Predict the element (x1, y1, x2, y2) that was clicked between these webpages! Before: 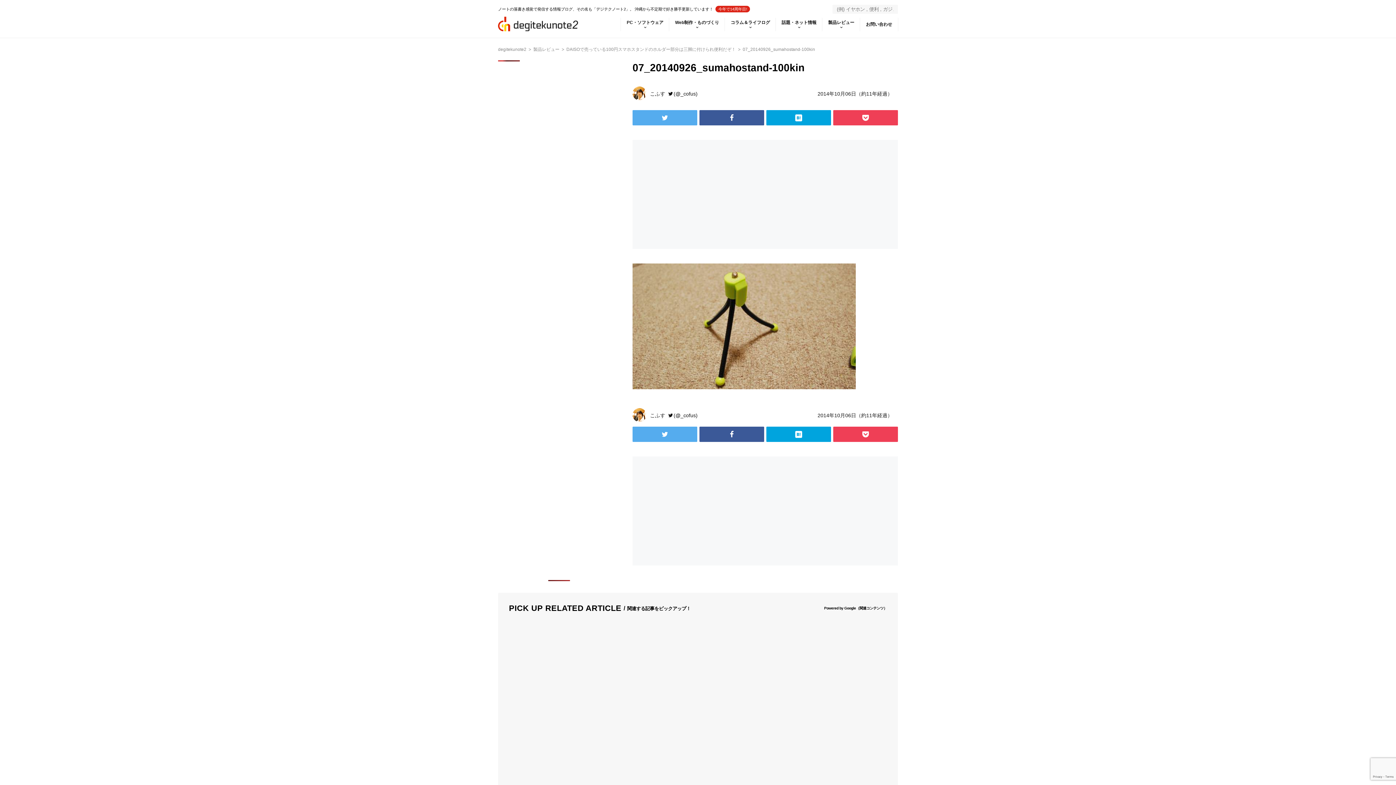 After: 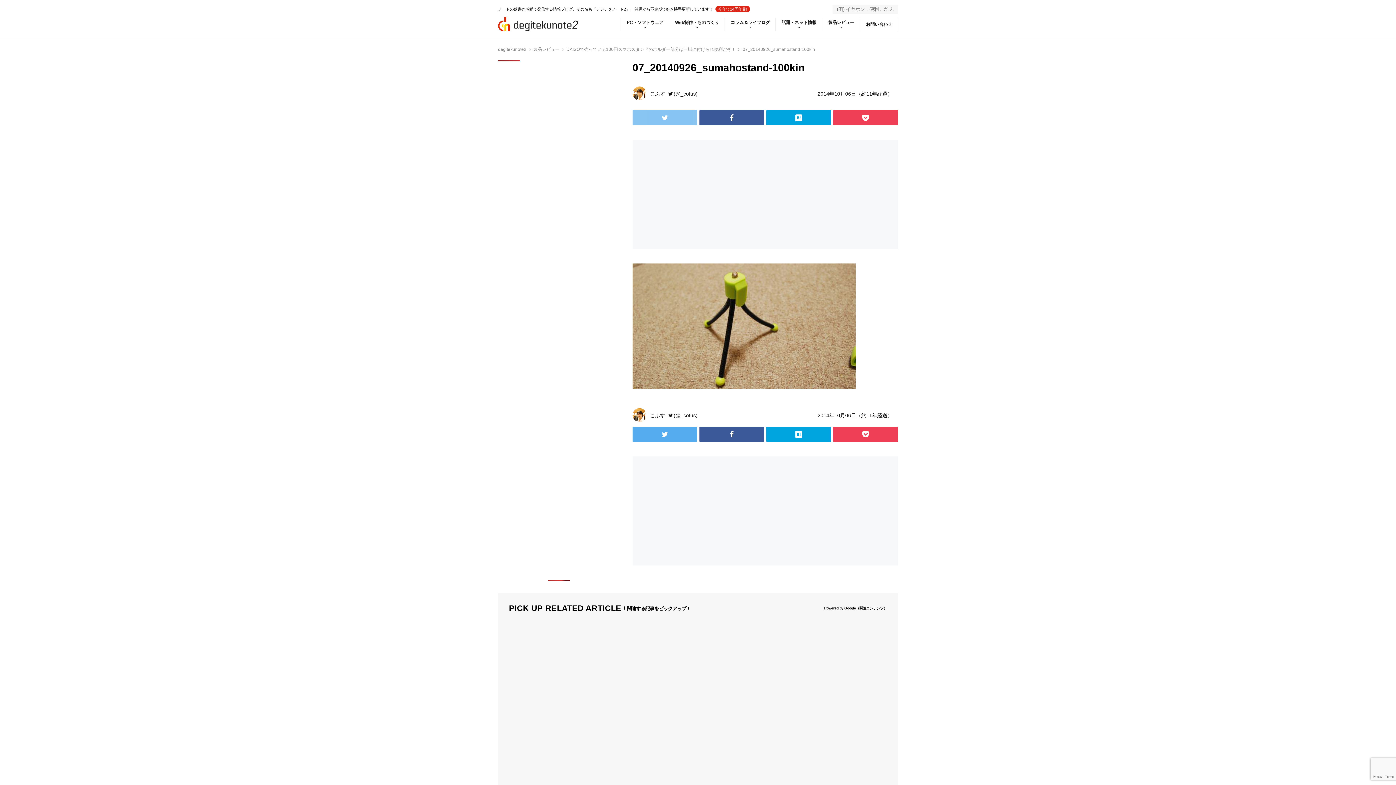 Action: bbox: (632, 110, 697, 125)